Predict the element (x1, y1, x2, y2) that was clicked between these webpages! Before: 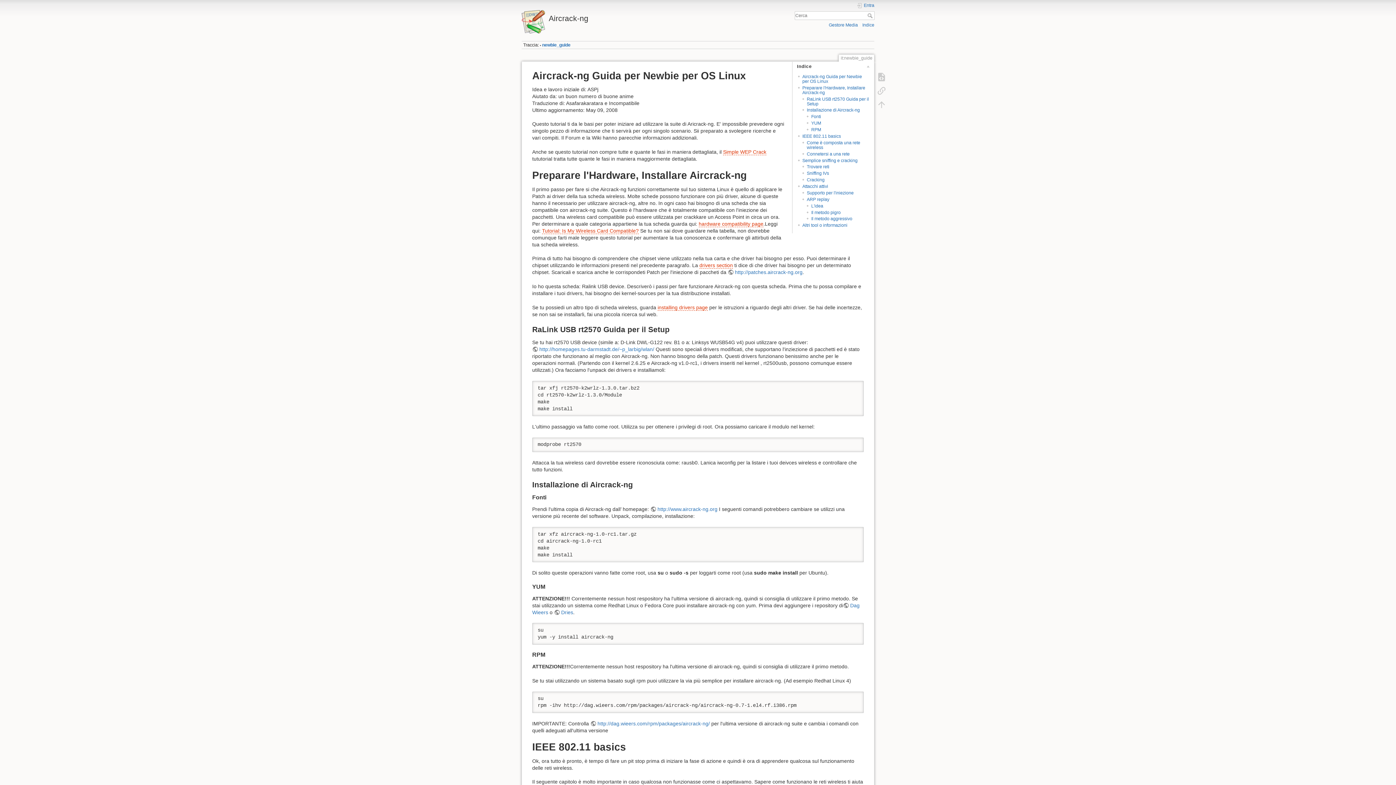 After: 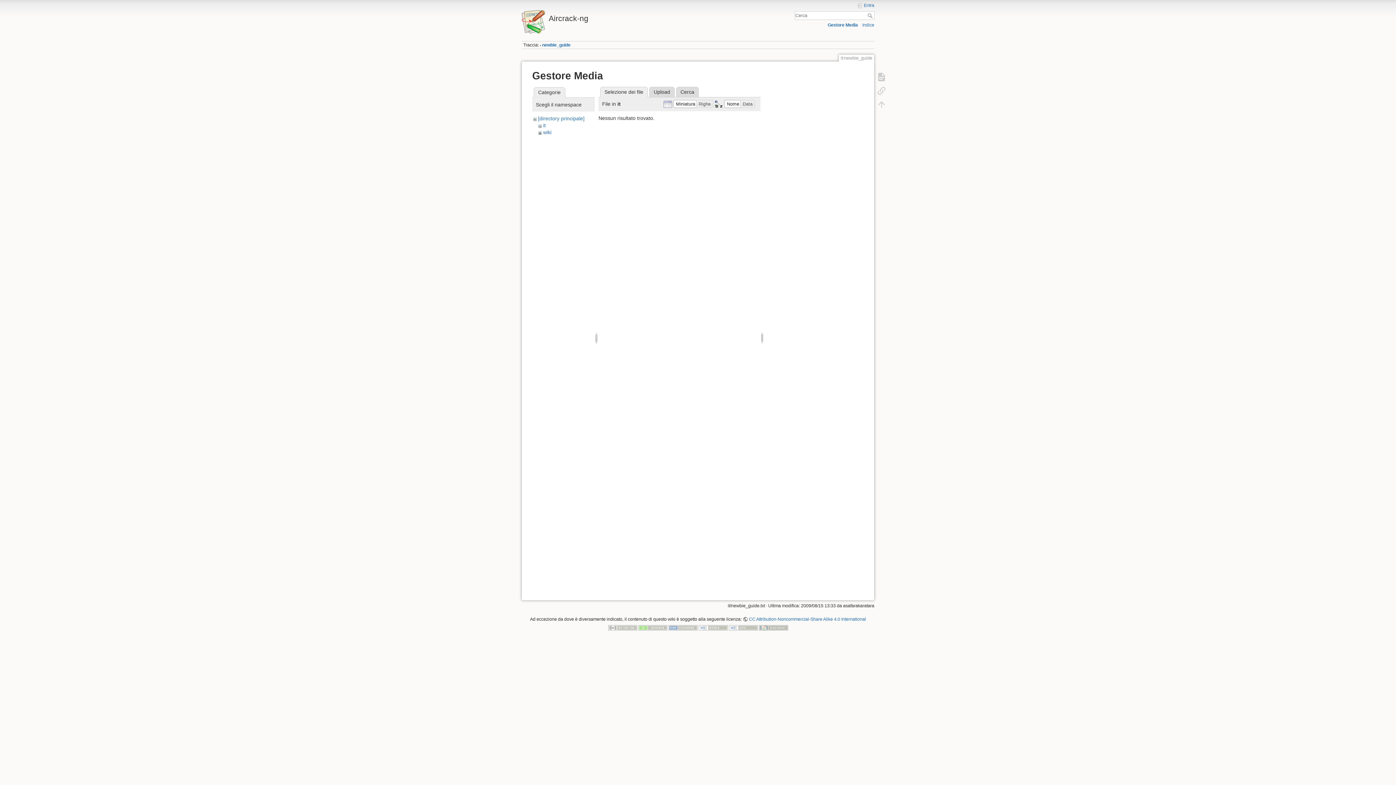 Action: bbox: (829, 22, 858, 27) label: Gestore Media